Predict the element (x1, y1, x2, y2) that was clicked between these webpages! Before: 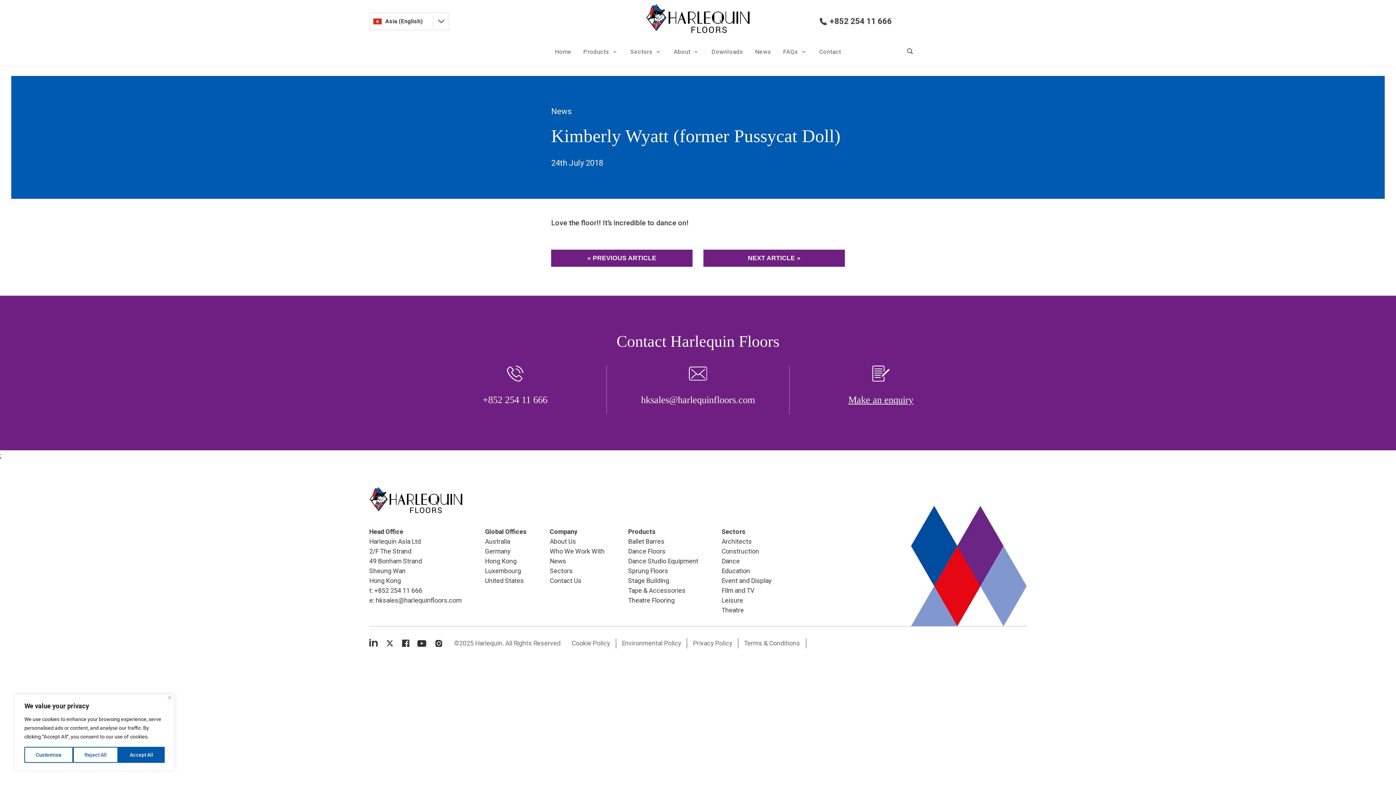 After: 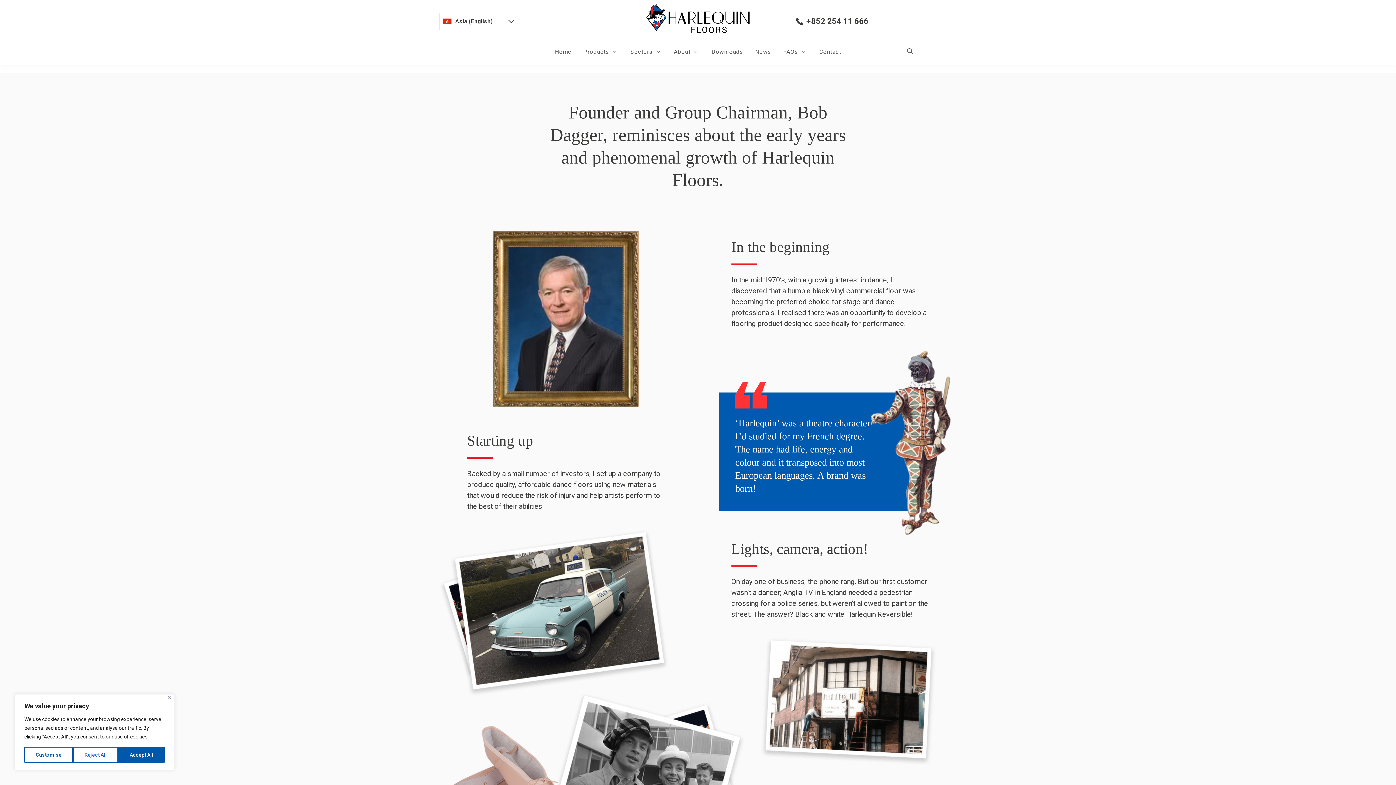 Action: label: About bbox: (674, 47, 700, 56)